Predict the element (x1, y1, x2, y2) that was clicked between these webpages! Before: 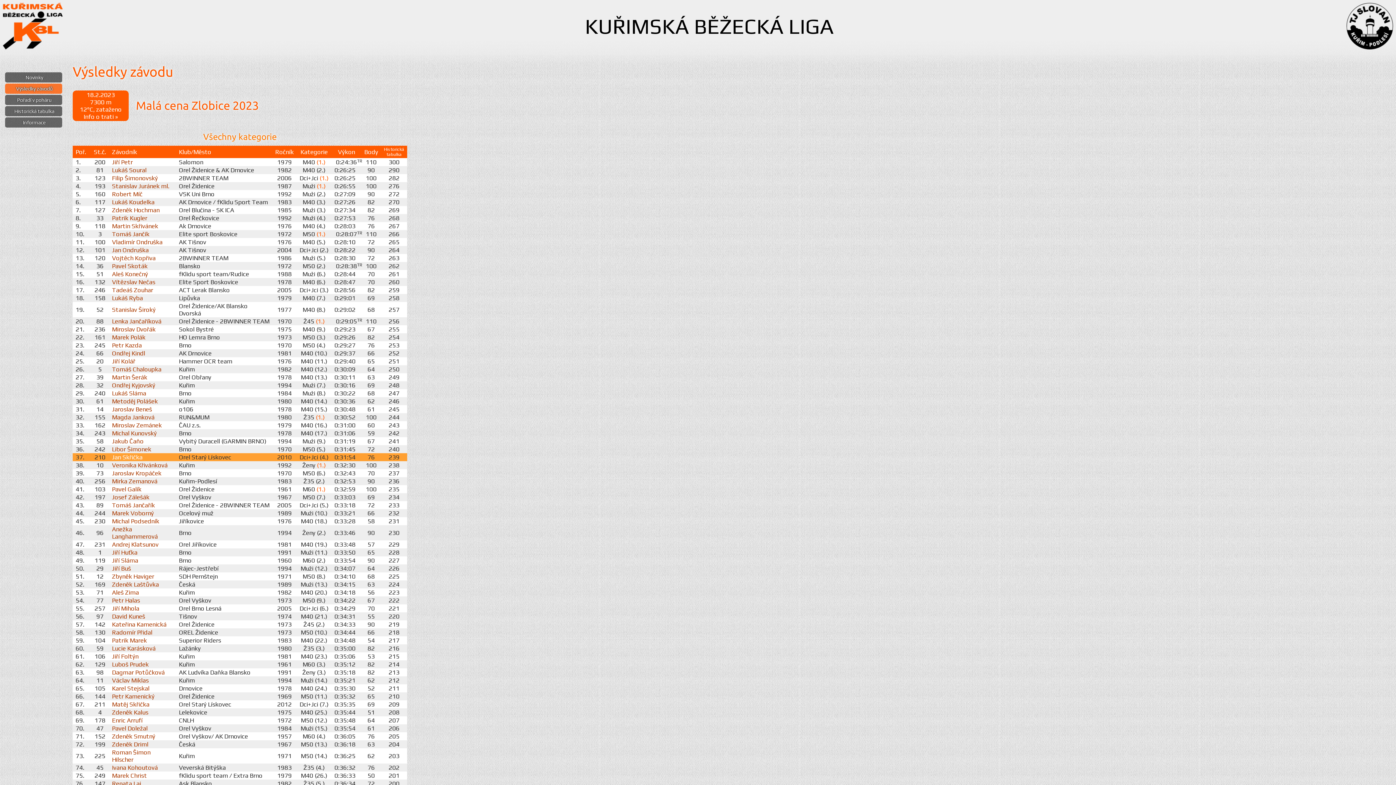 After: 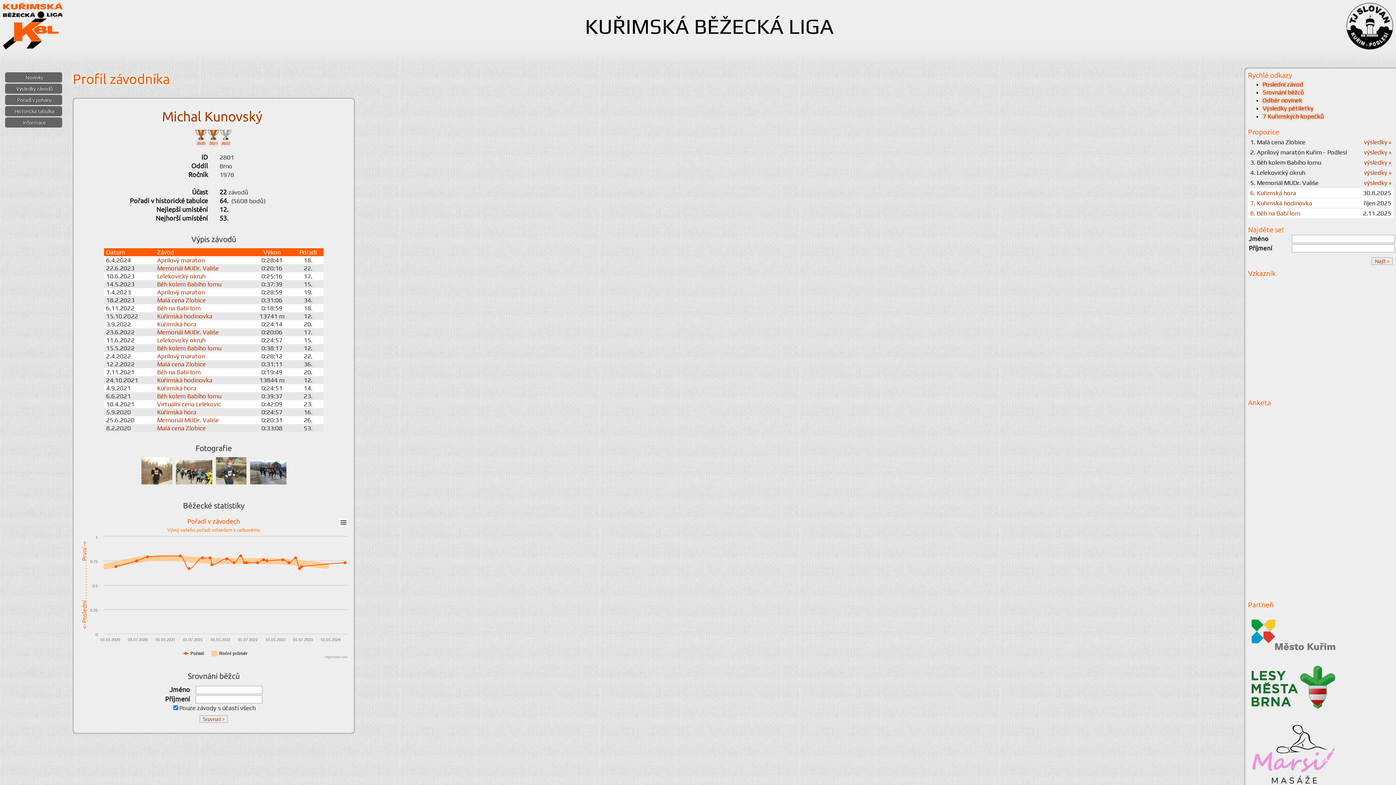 Action: bbox: (112, 429, 156, 437) label: Michal Kunovský